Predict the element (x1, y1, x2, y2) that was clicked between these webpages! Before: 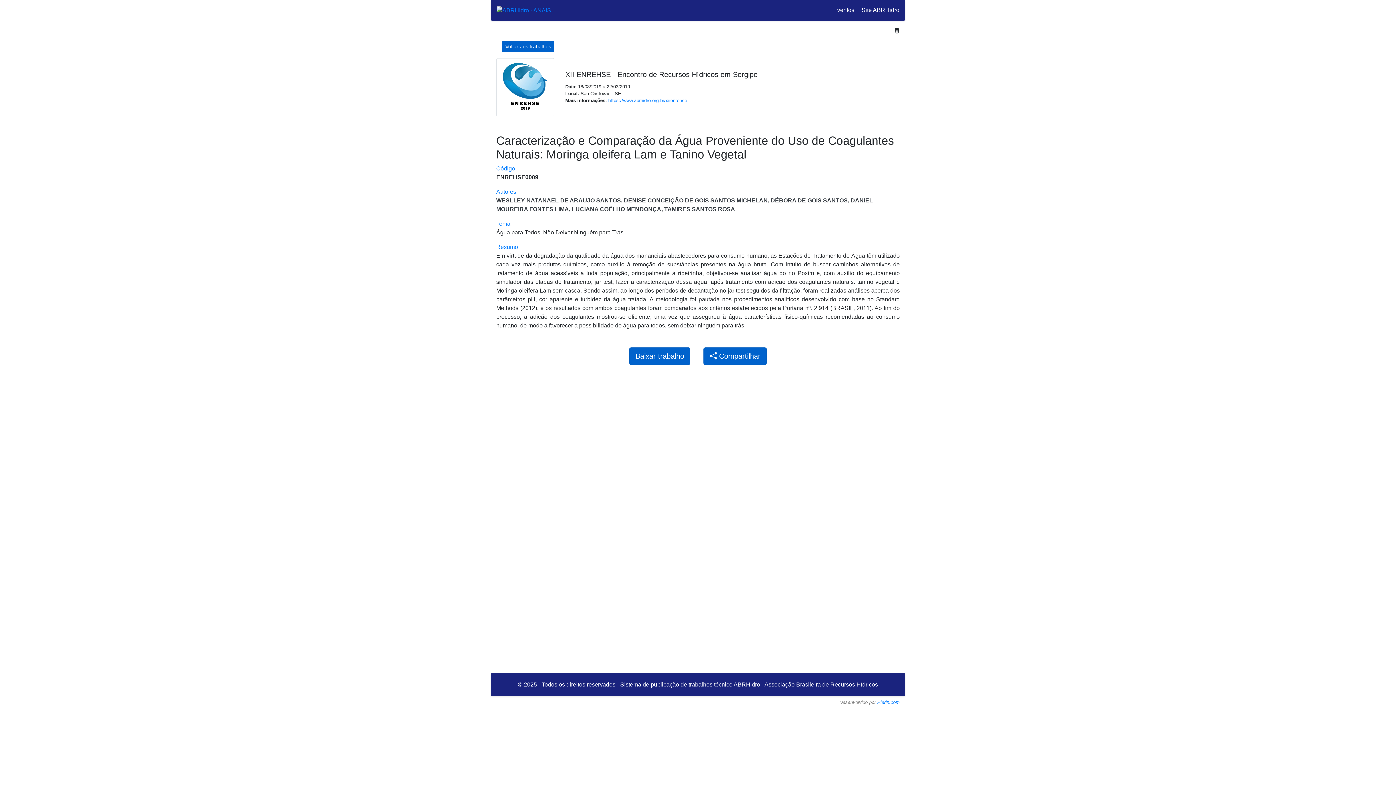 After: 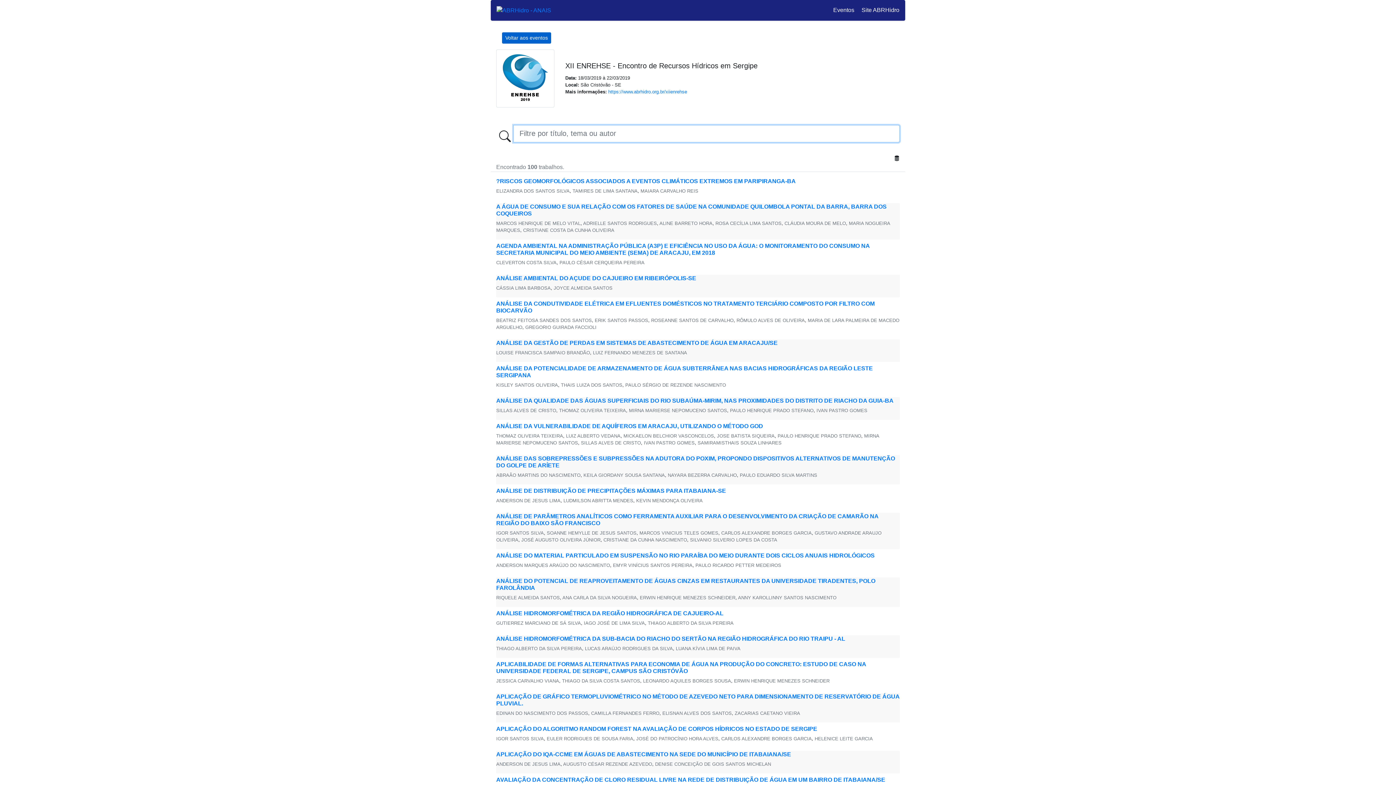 Action: bbox: (496, 83, 554, 89)